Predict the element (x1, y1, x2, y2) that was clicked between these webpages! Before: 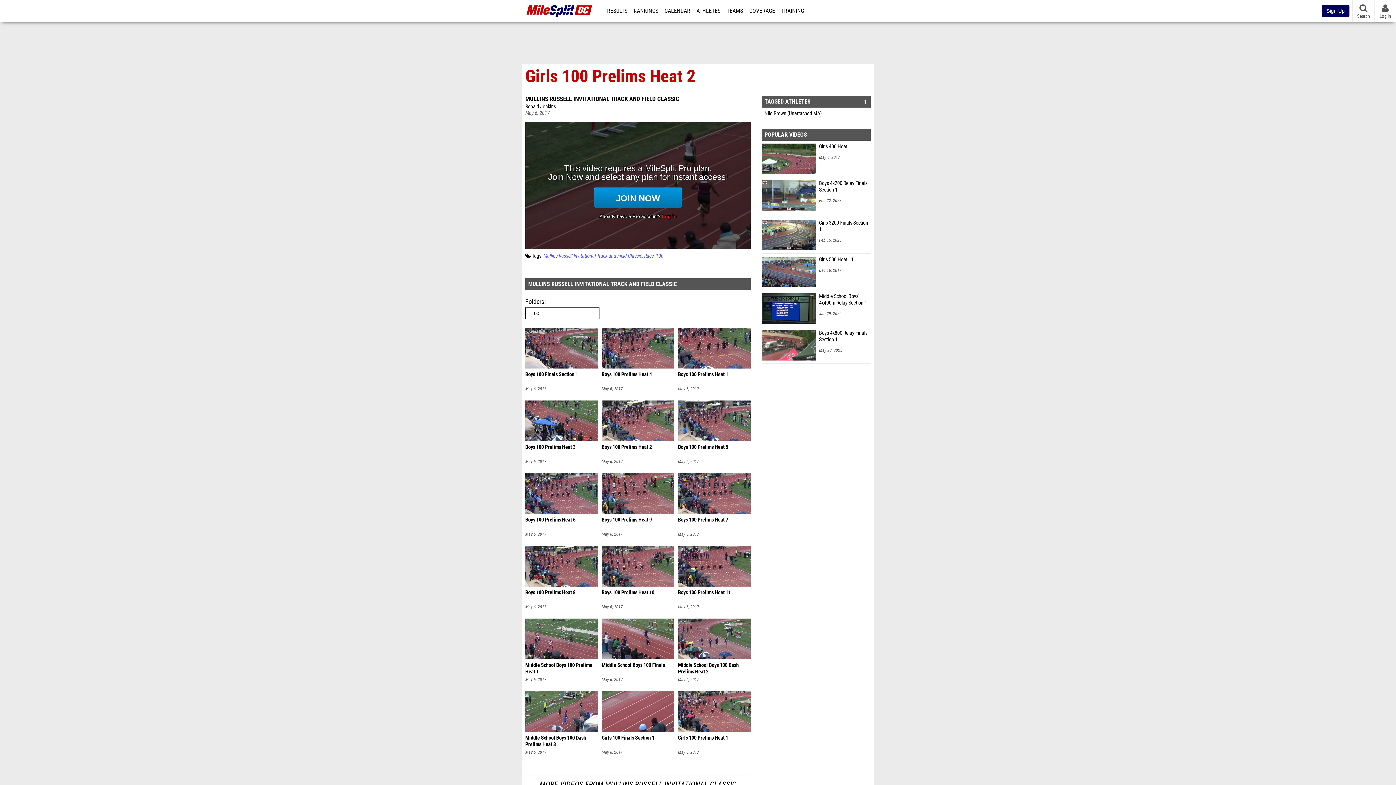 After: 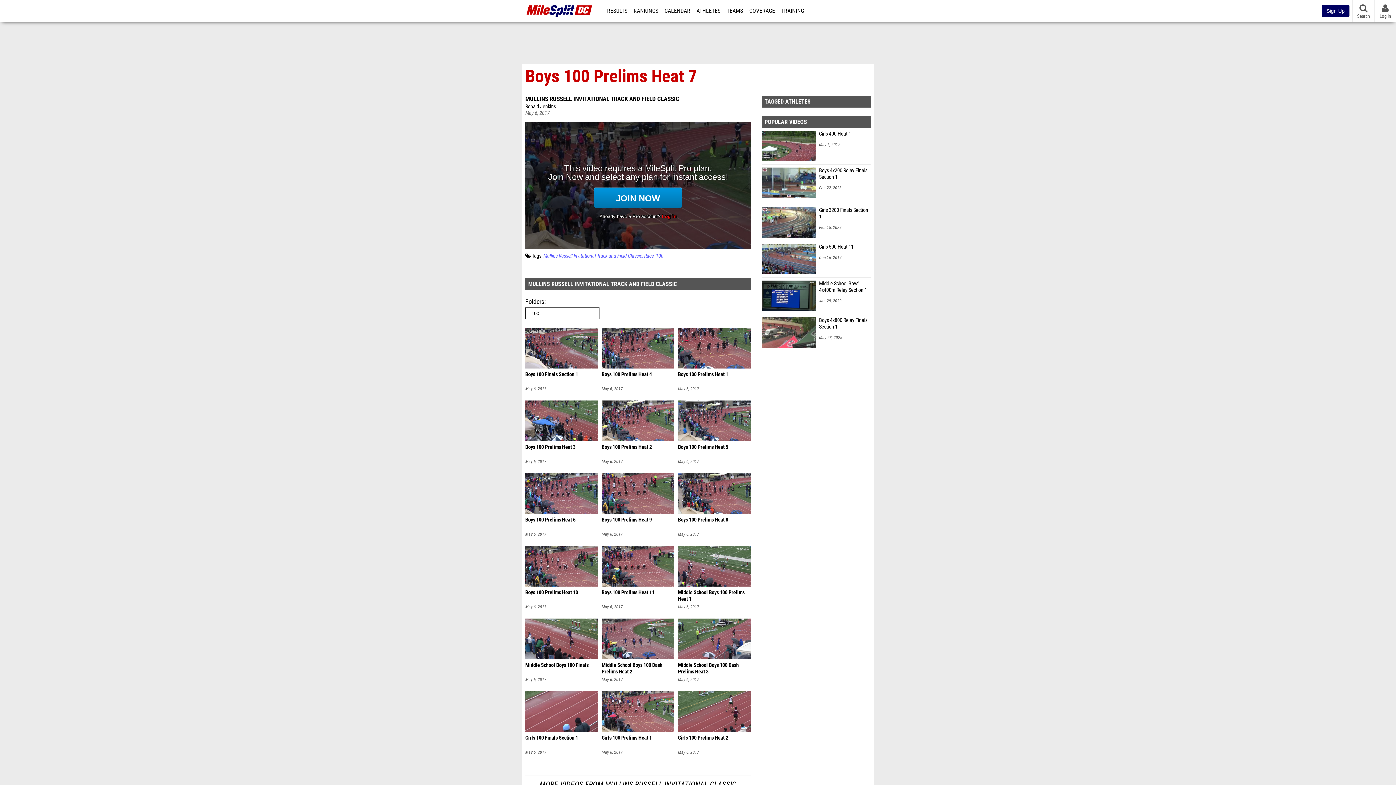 Action: bbox: (678, 473, 750, 514)